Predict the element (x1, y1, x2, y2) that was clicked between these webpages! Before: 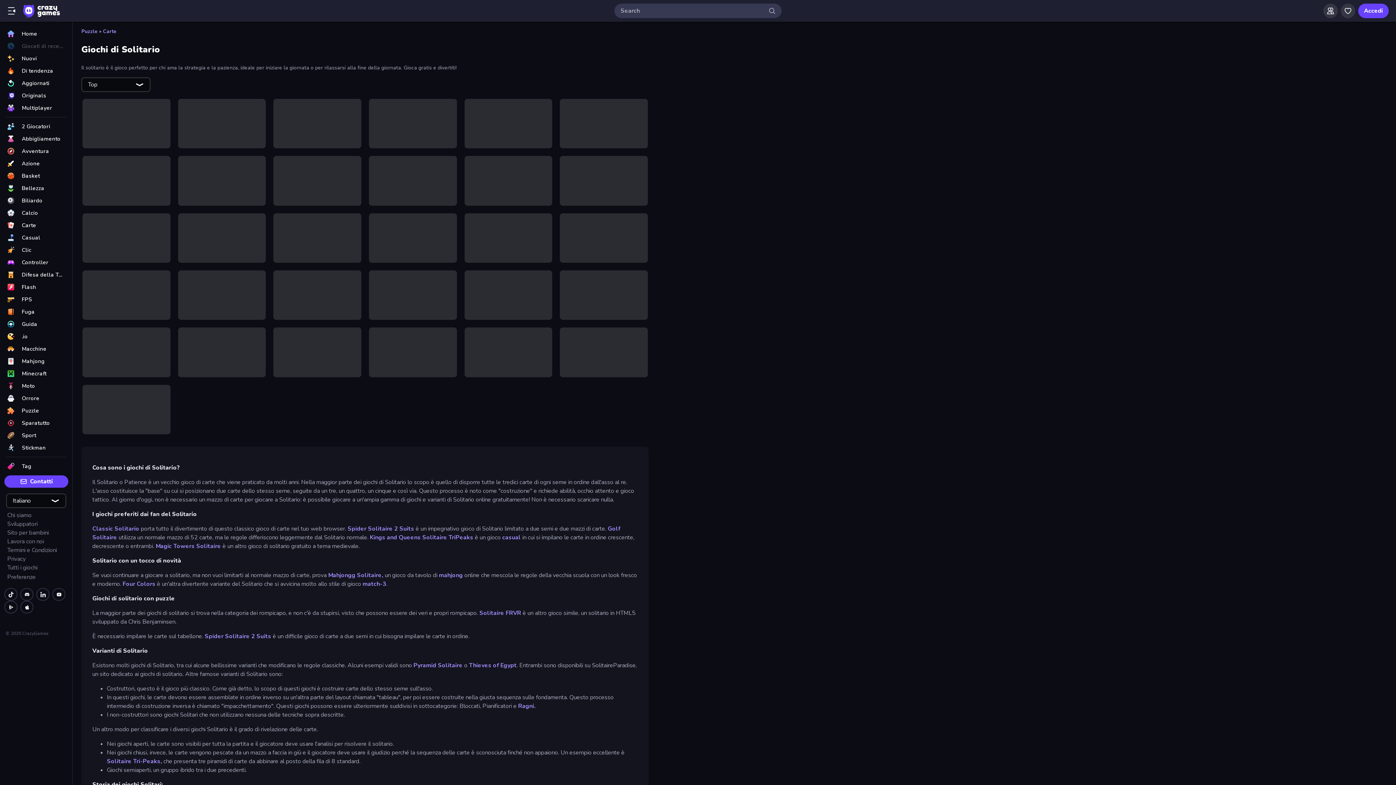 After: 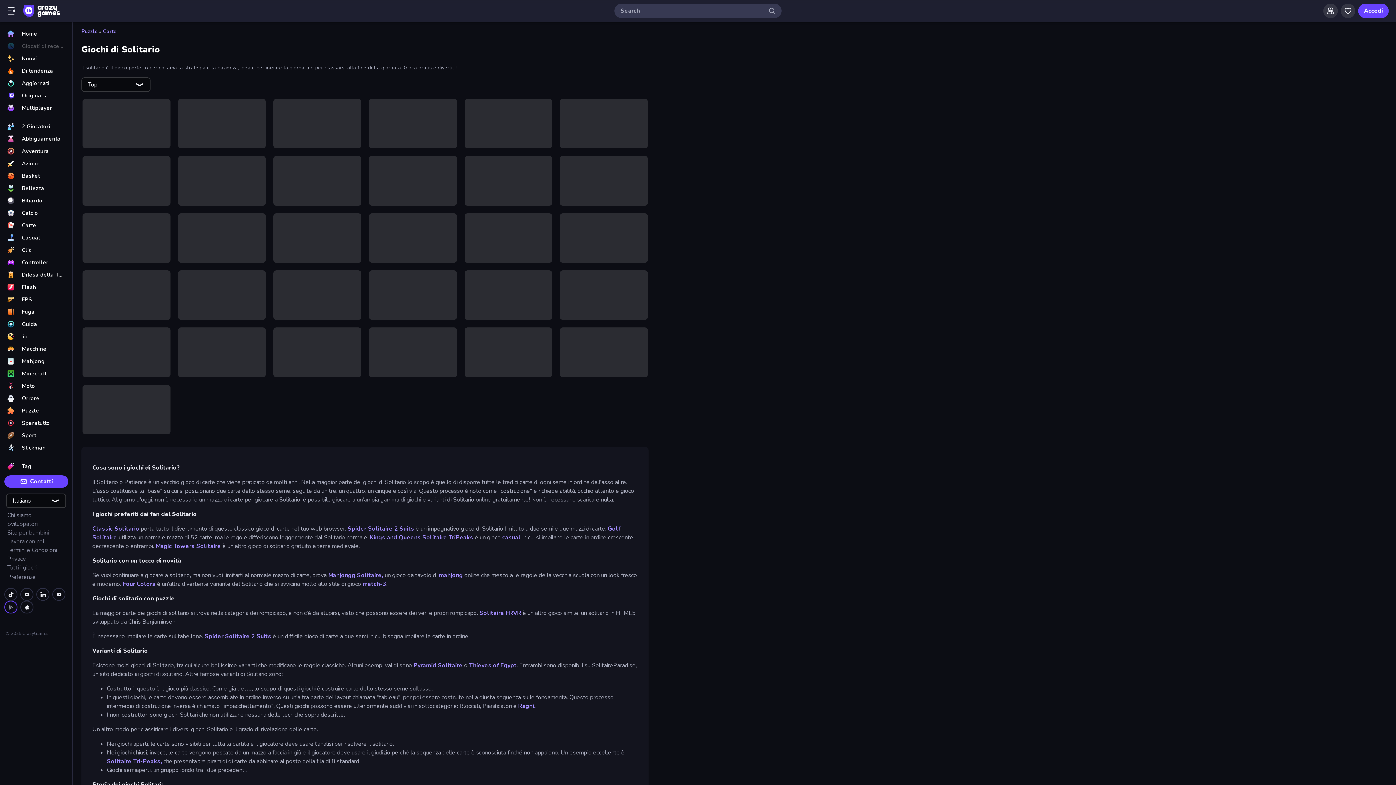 Action: bbox: (4, 601, 17, 613) label: playstore